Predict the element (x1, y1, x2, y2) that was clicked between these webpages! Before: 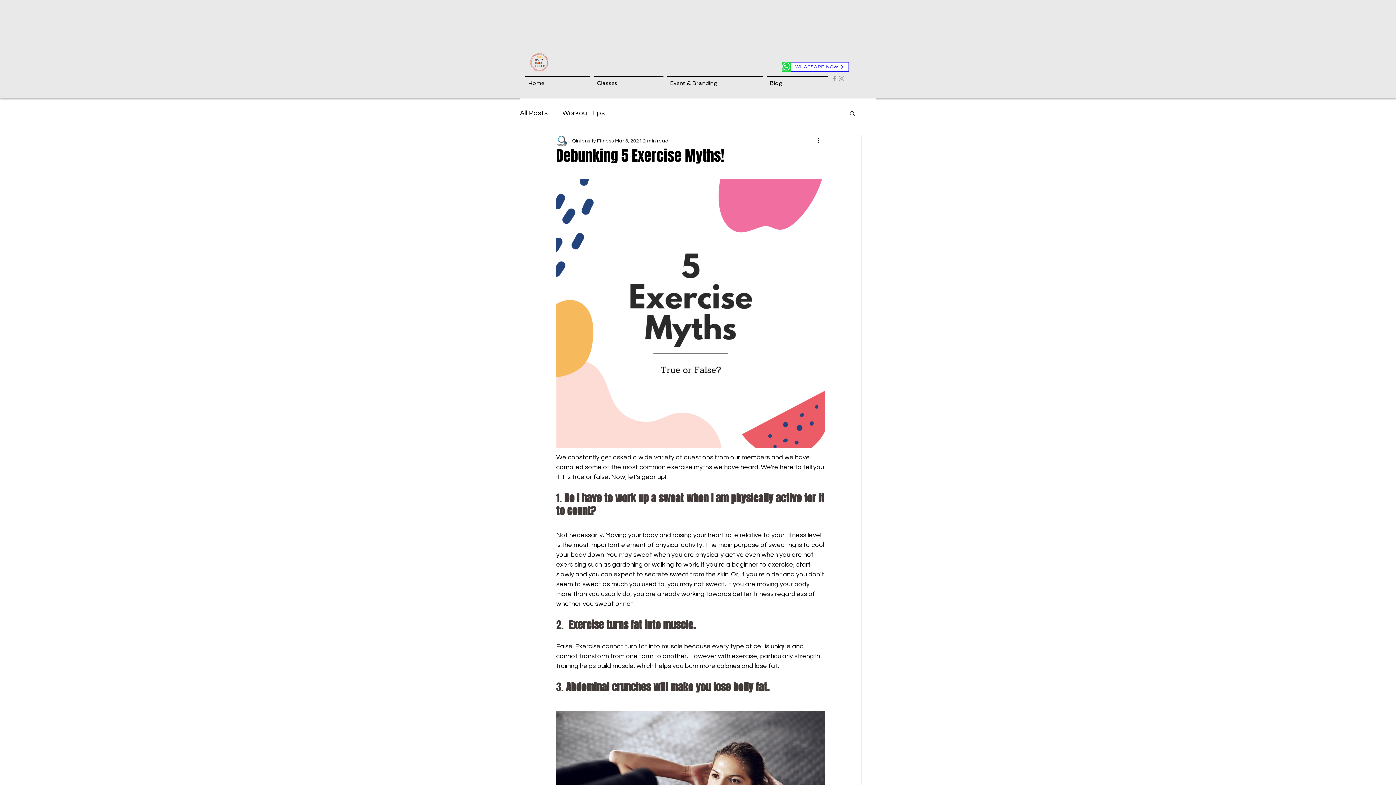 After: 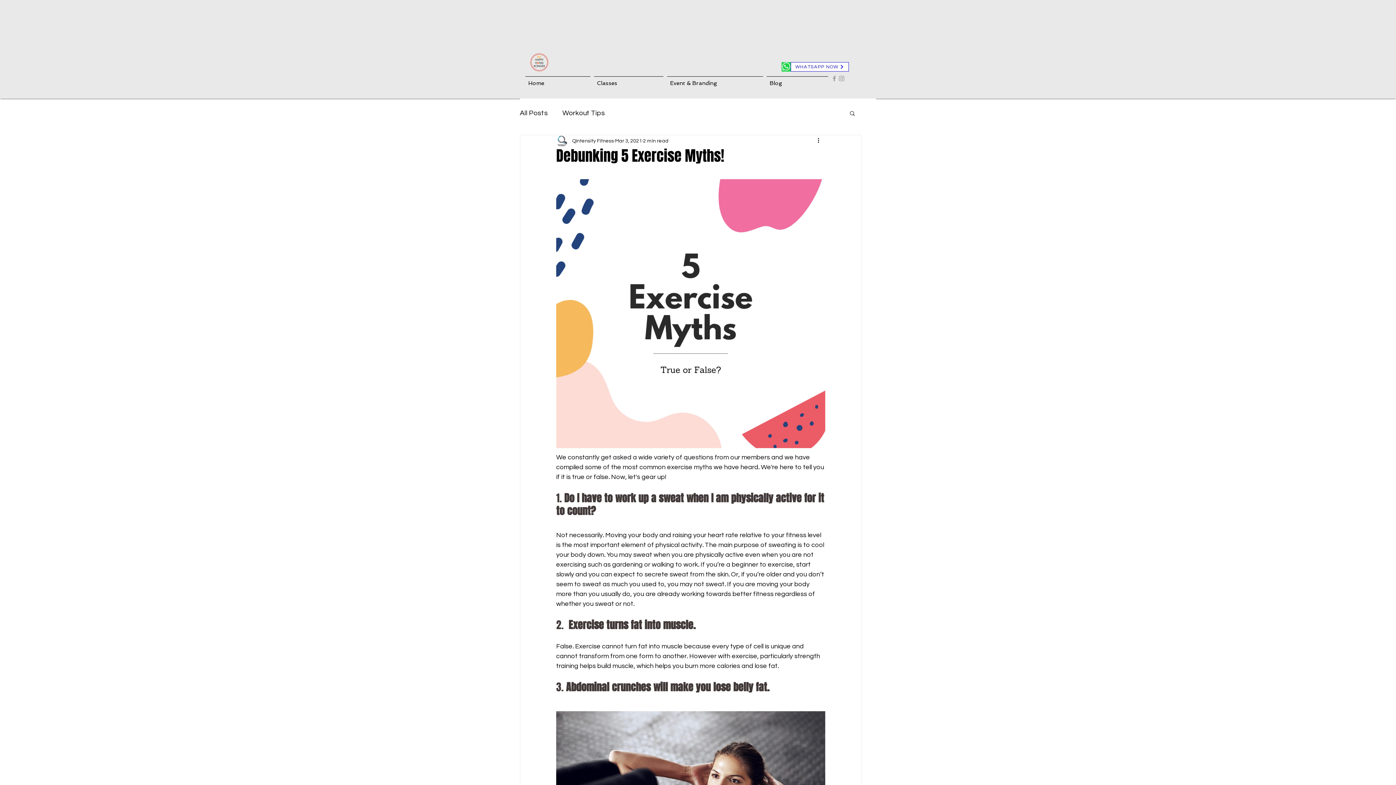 Action: bbox: (838, 74, 845, 82)